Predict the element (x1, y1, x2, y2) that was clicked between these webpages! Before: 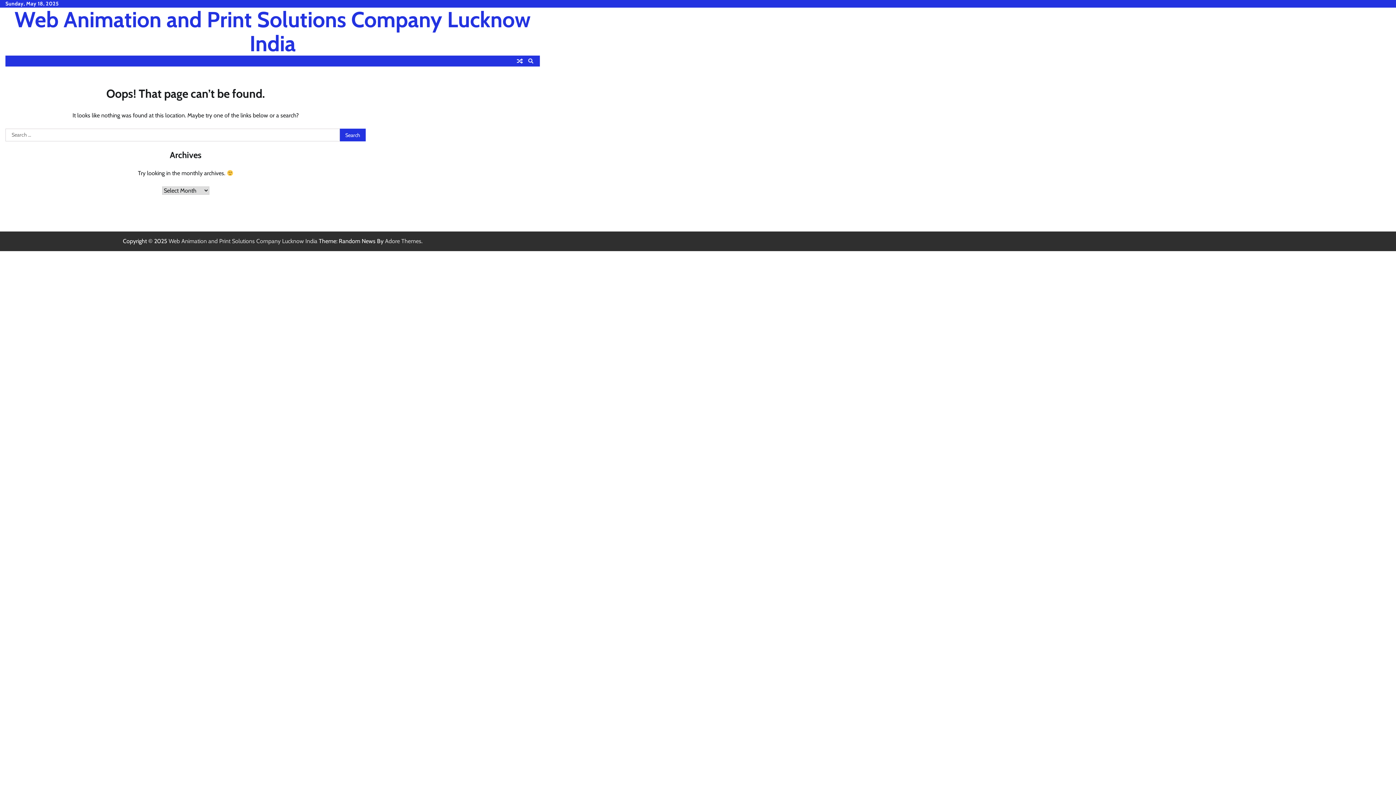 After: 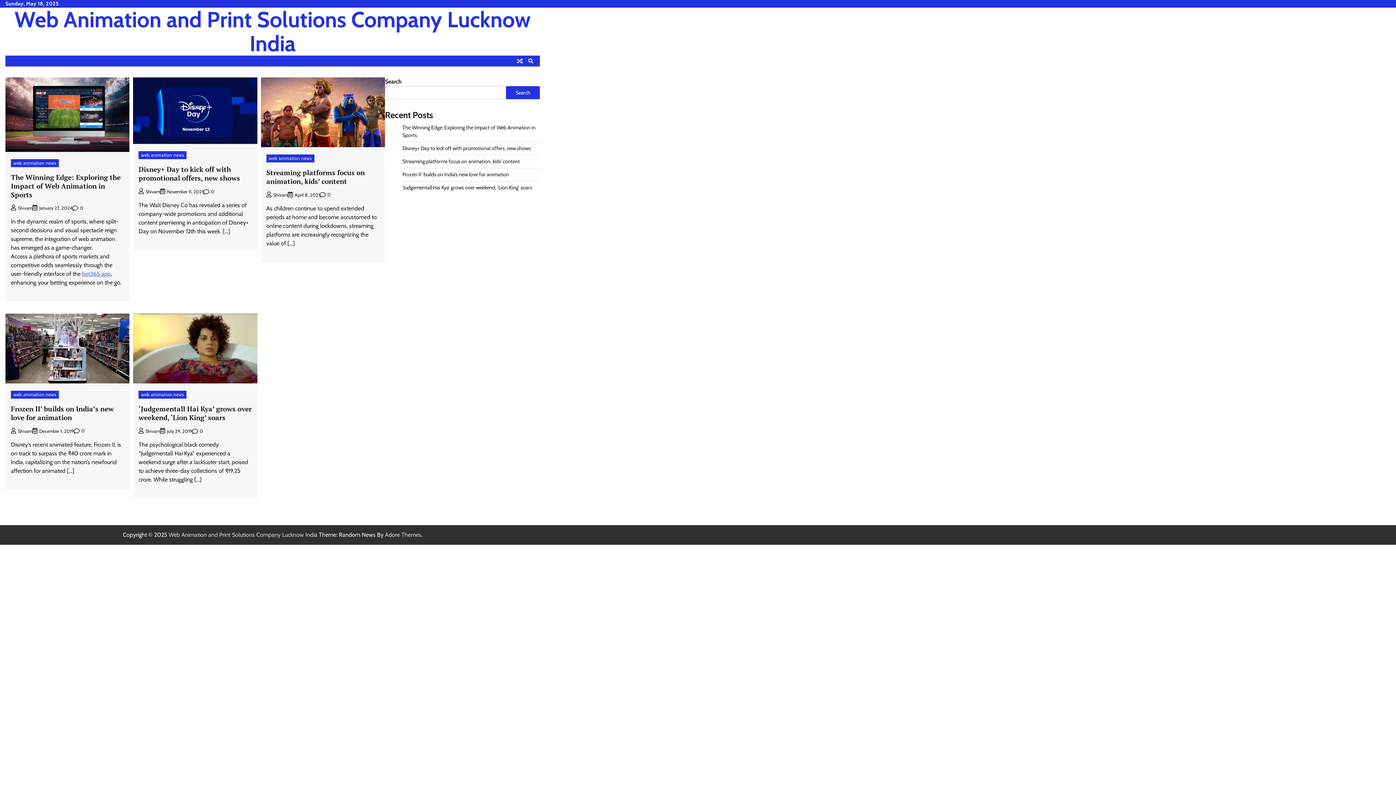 Action: bbox: (14, 6, 530, 56) label: Web Animation and Print Solutions Company Lucknow India